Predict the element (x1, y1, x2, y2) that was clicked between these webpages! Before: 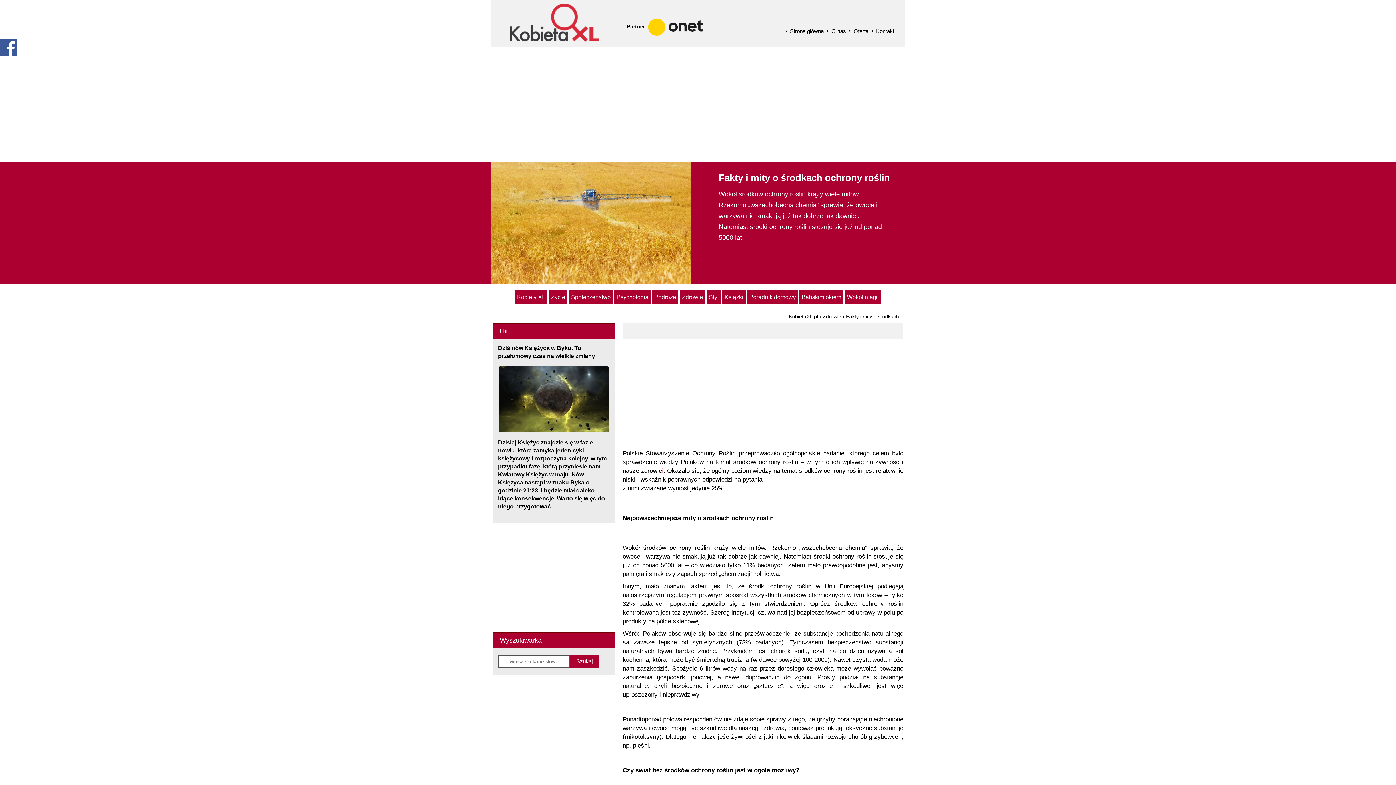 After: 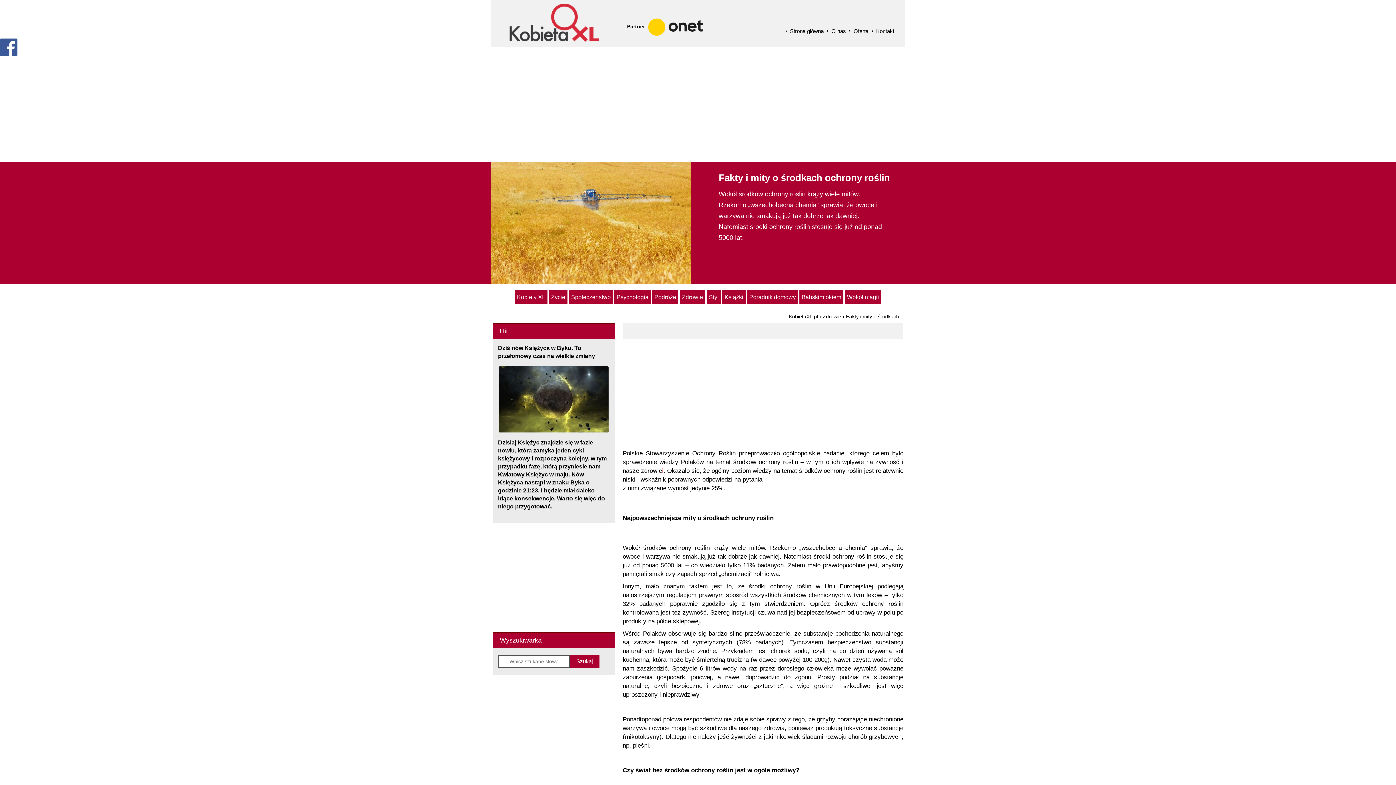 Action: bbox: (490, 161, 690, 284)